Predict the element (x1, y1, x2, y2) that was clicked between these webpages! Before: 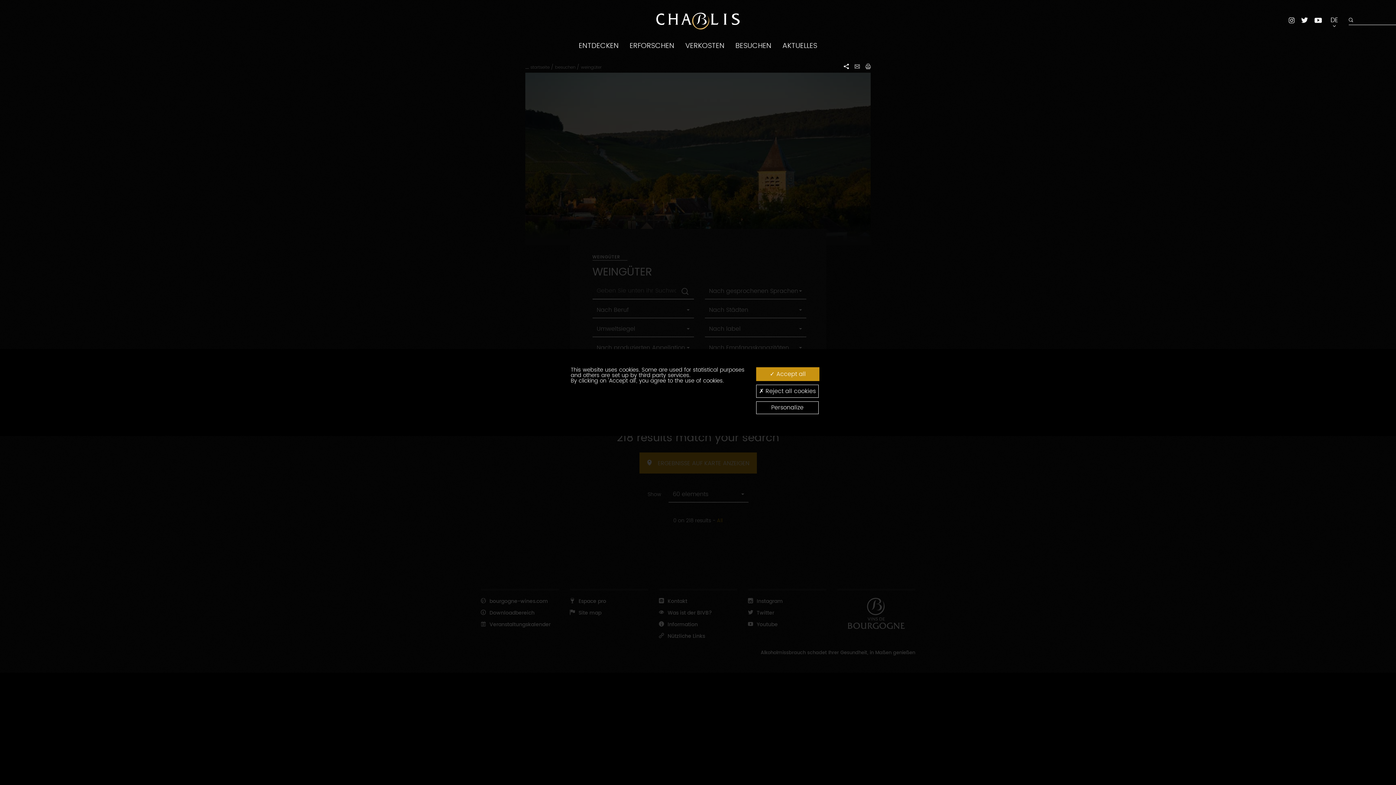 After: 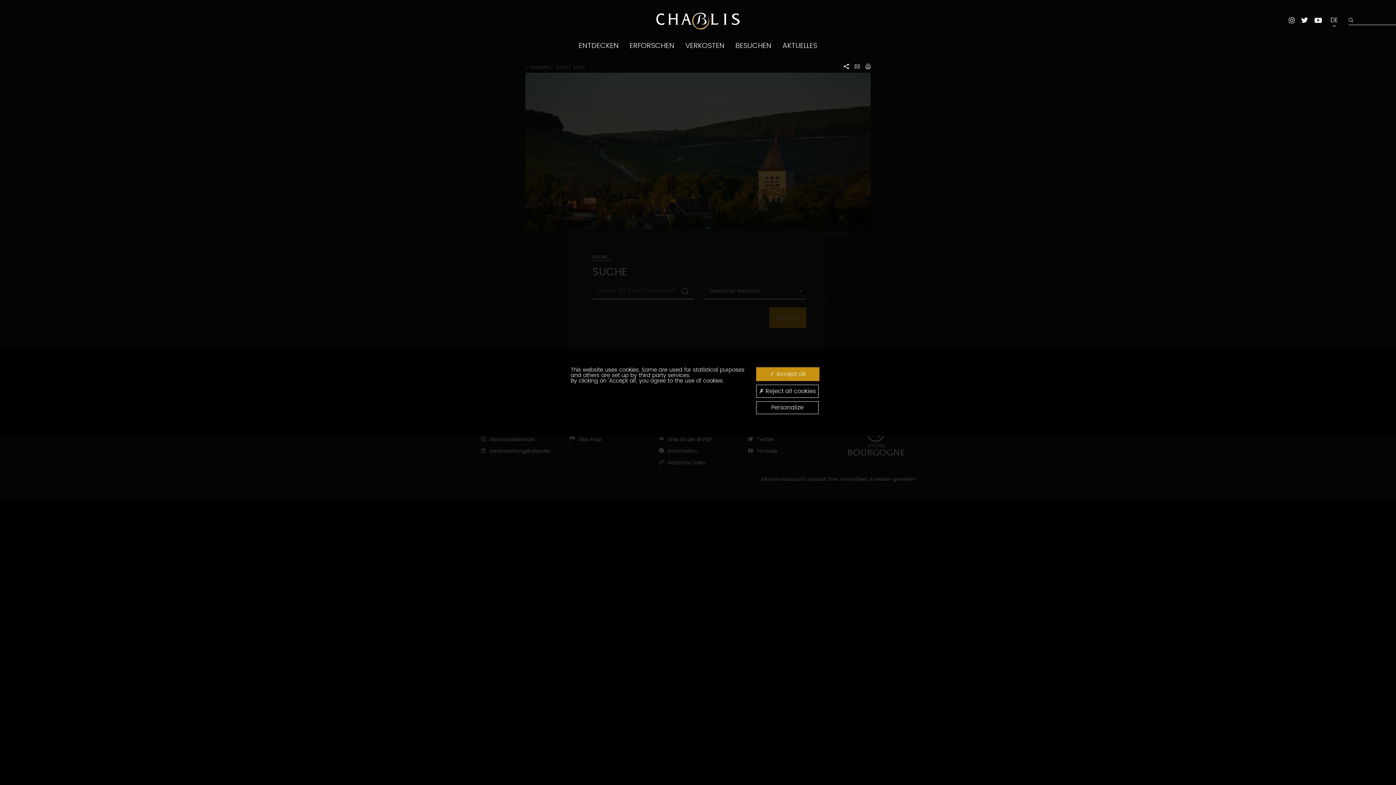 Action: bbox: (1349, 15, 1355, 23)